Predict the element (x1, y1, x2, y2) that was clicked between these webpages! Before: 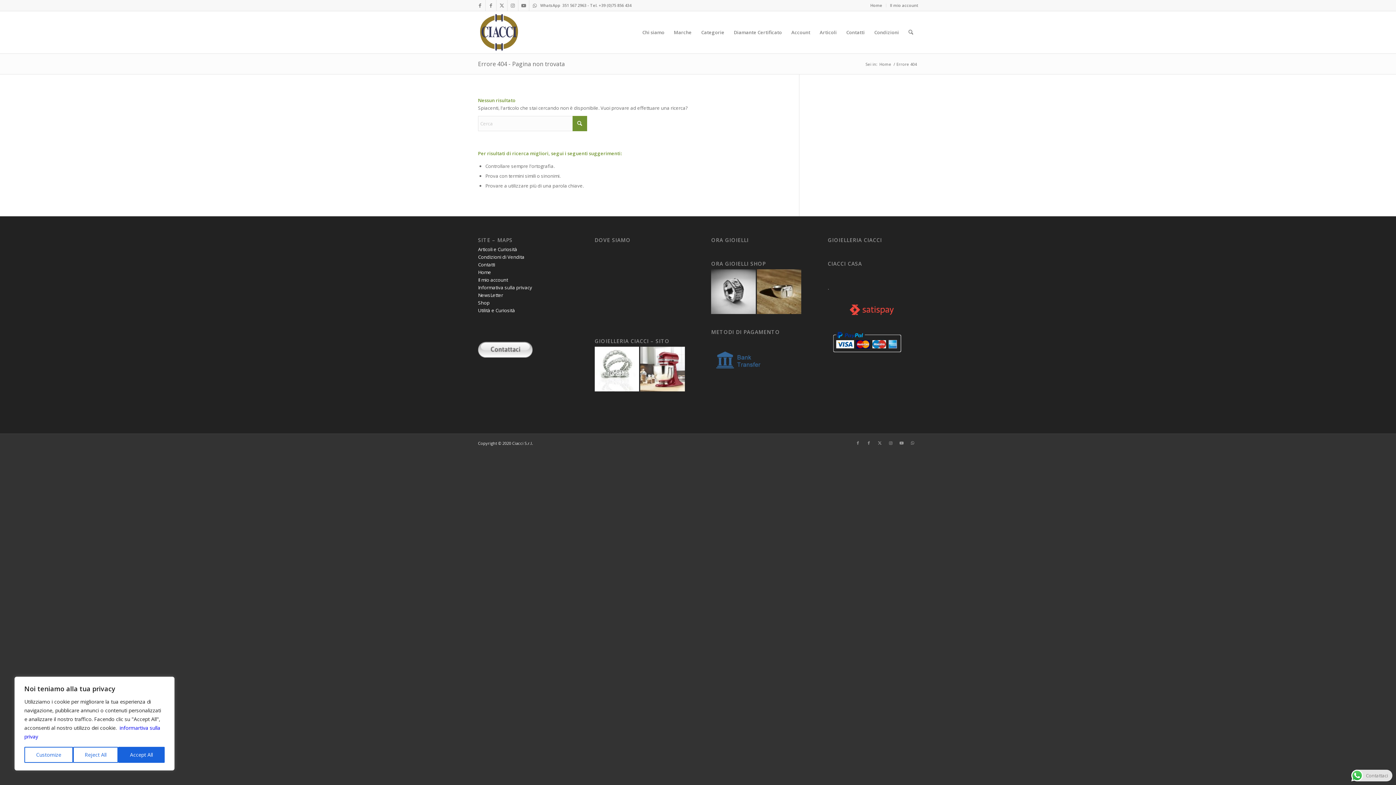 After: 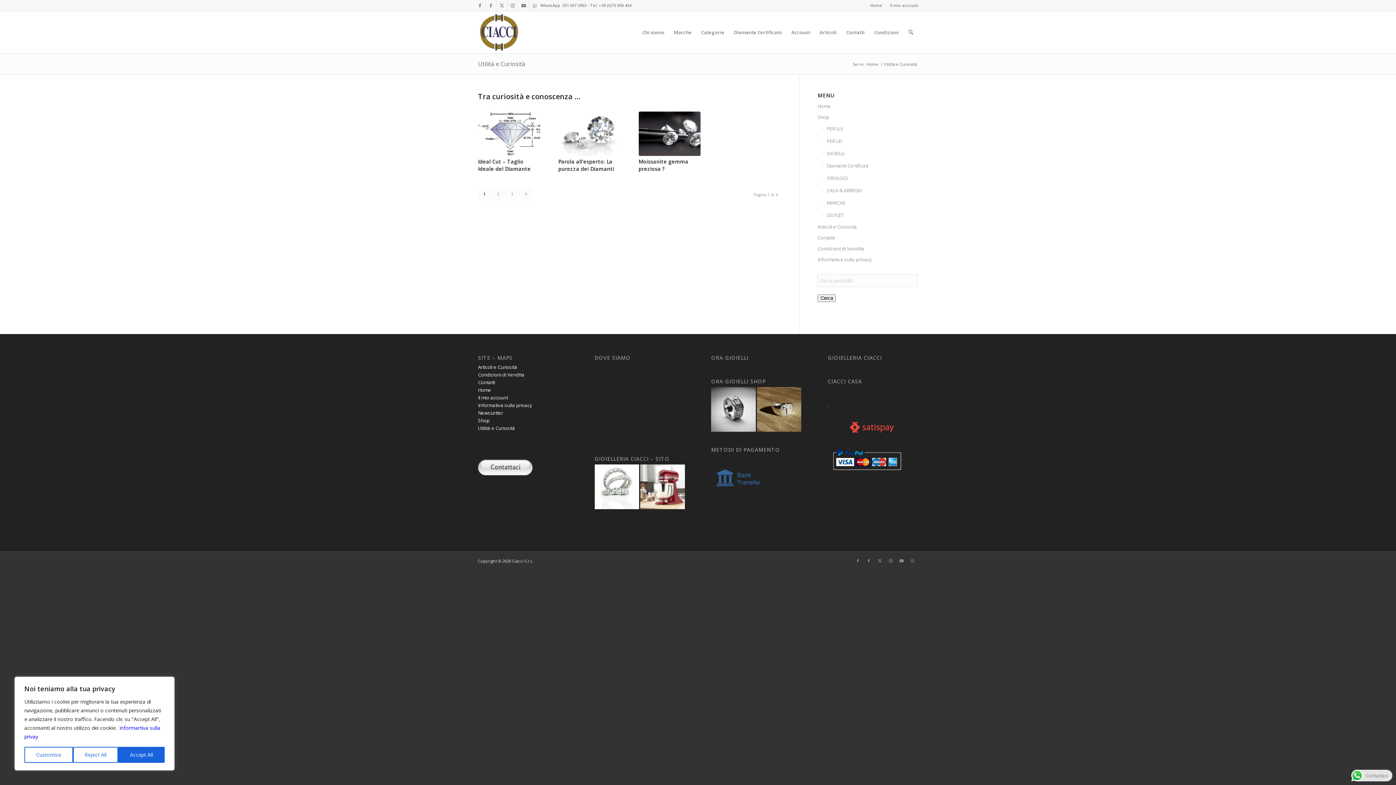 Action: label: Utilità e Curiosità bbox: (478, 307, 515, 313)